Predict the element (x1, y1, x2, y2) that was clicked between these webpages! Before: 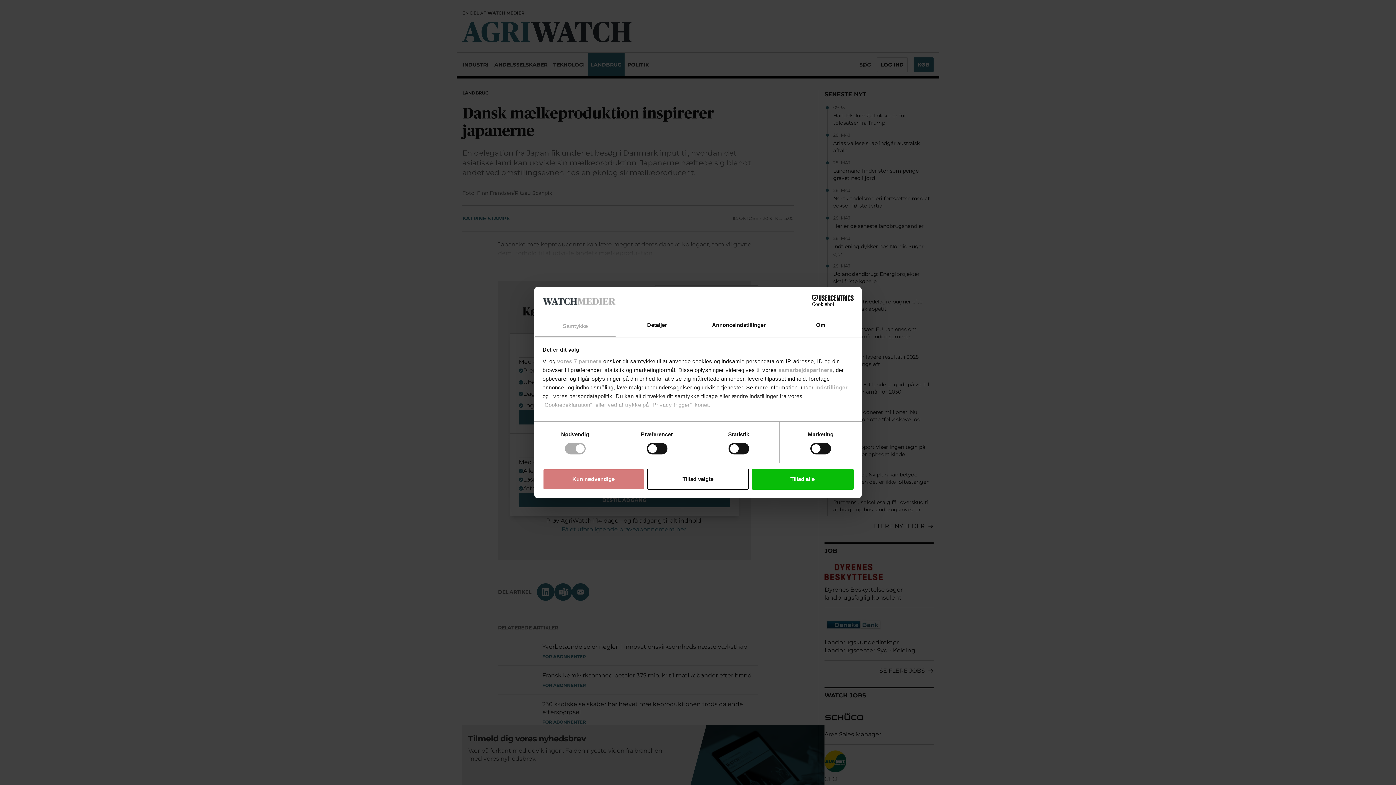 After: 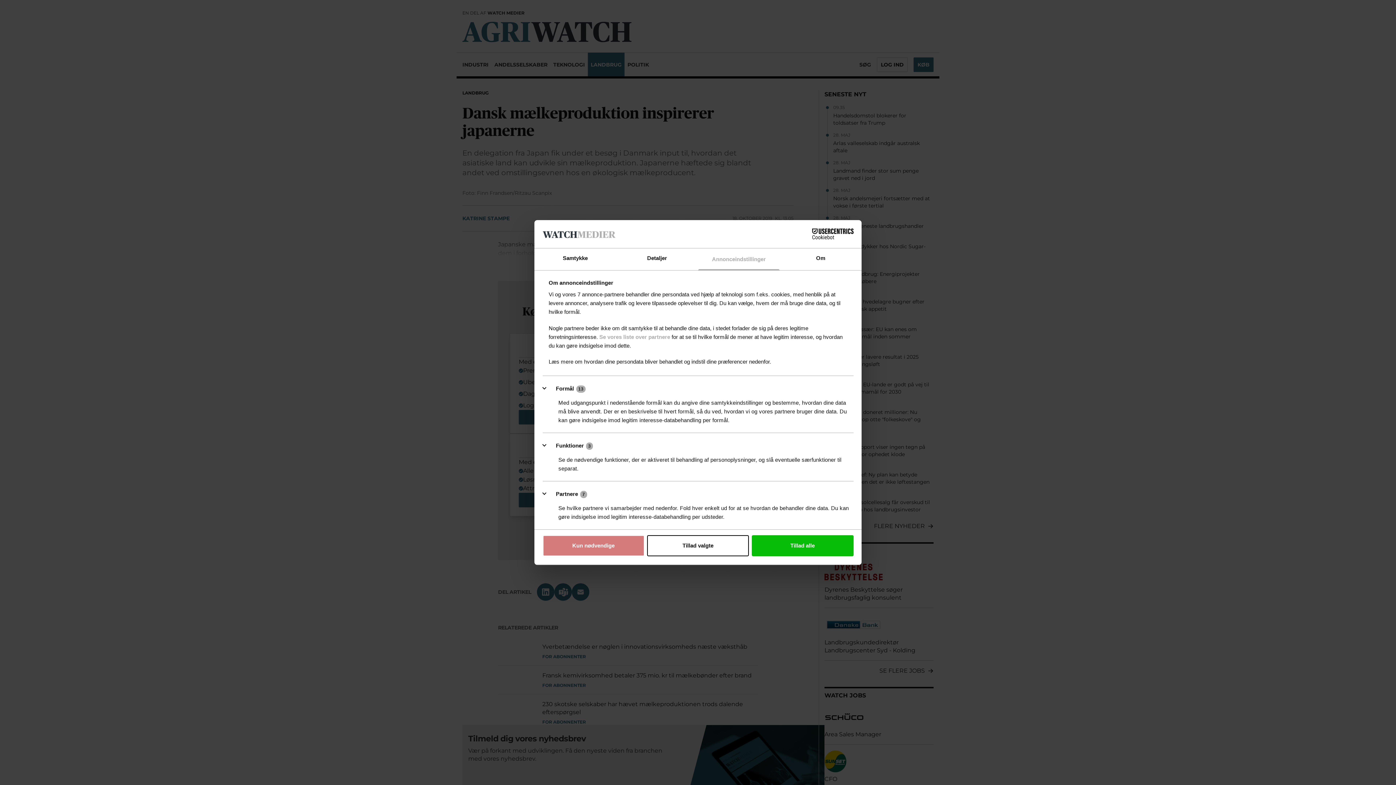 Action: bbox: (698, 315, 780, 337) label: Annonceindstillinger